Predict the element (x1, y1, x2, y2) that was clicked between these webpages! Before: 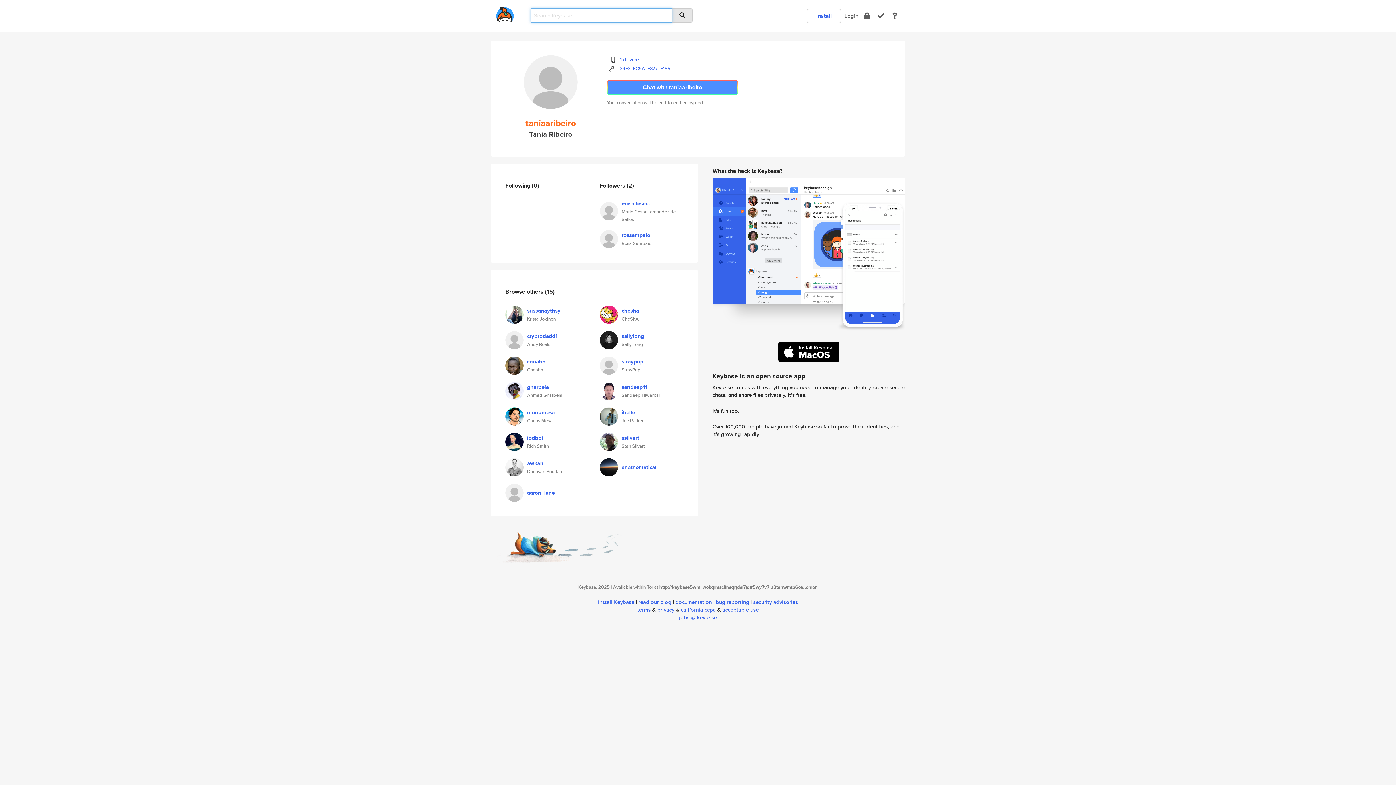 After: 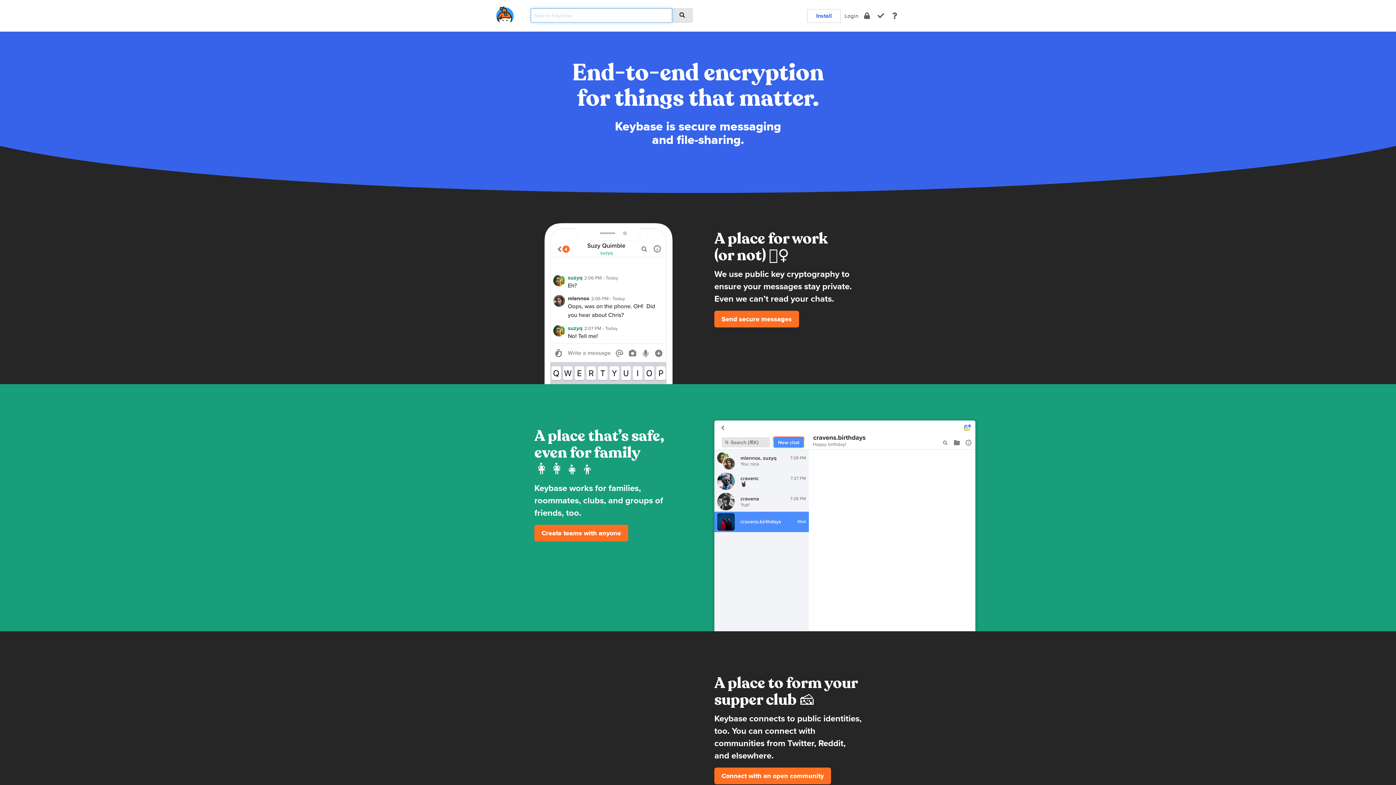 Action: label: home bbox: (496, 8, 513, 17)